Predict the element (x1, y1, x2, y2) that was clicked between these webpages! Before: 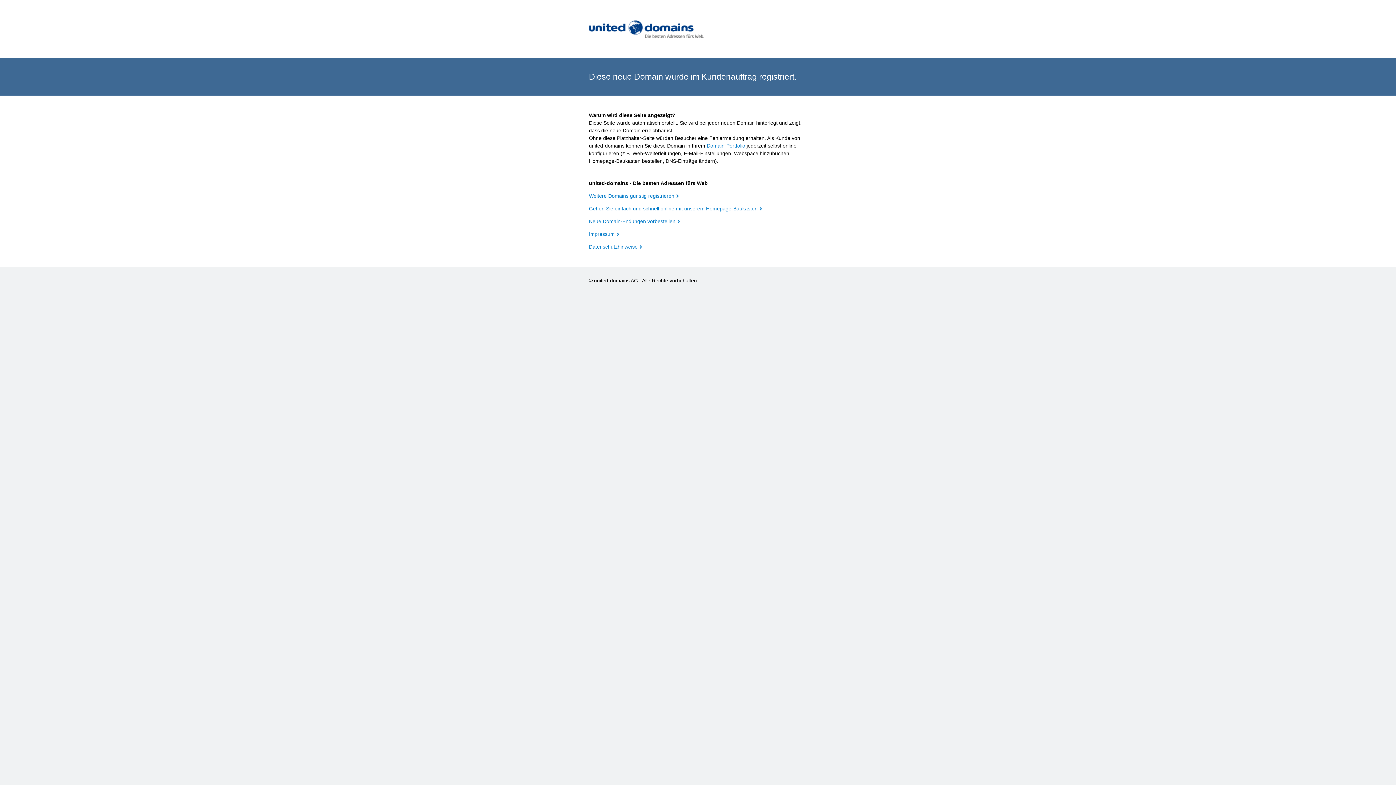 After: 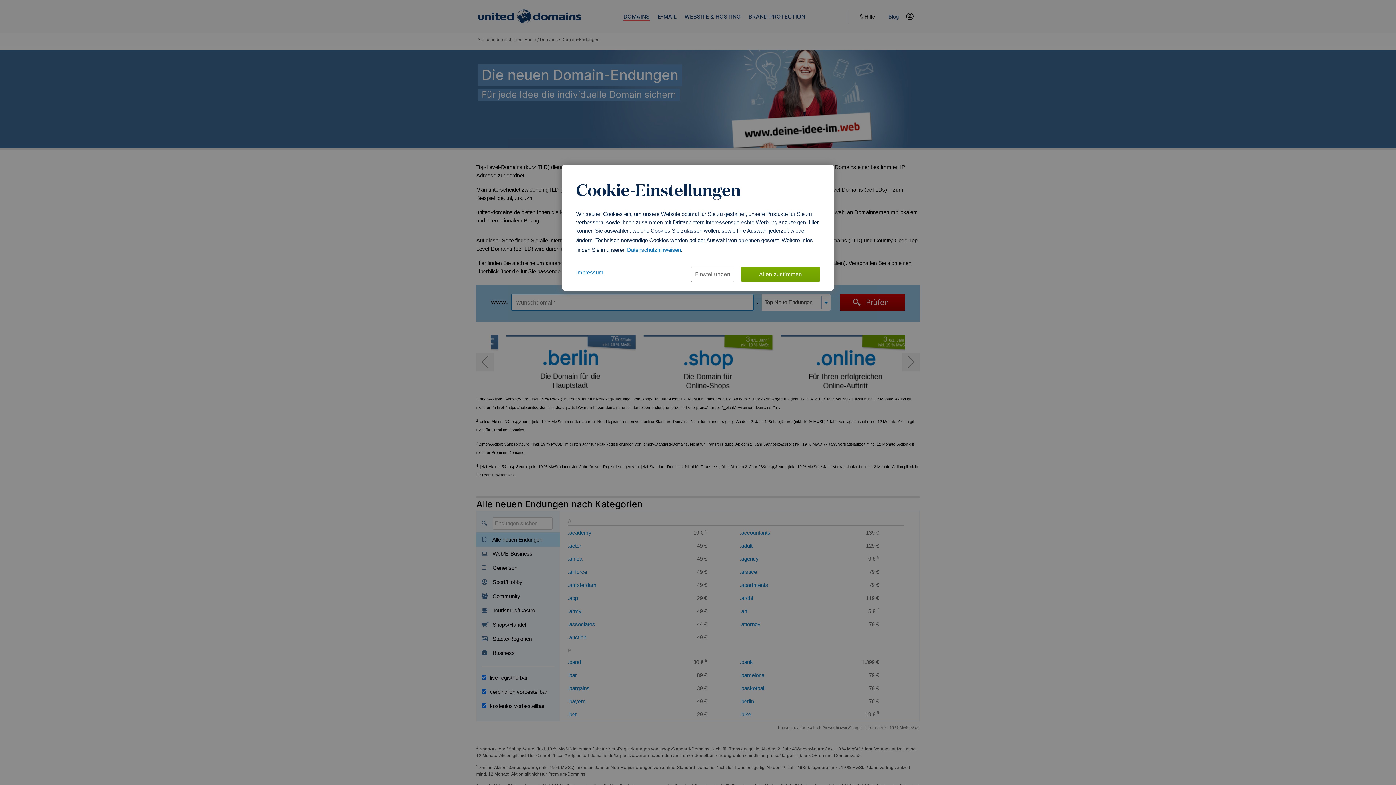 Action: label: Neue Domain-Endungen vorbestellen bbox: (589, 218, 680, 224)